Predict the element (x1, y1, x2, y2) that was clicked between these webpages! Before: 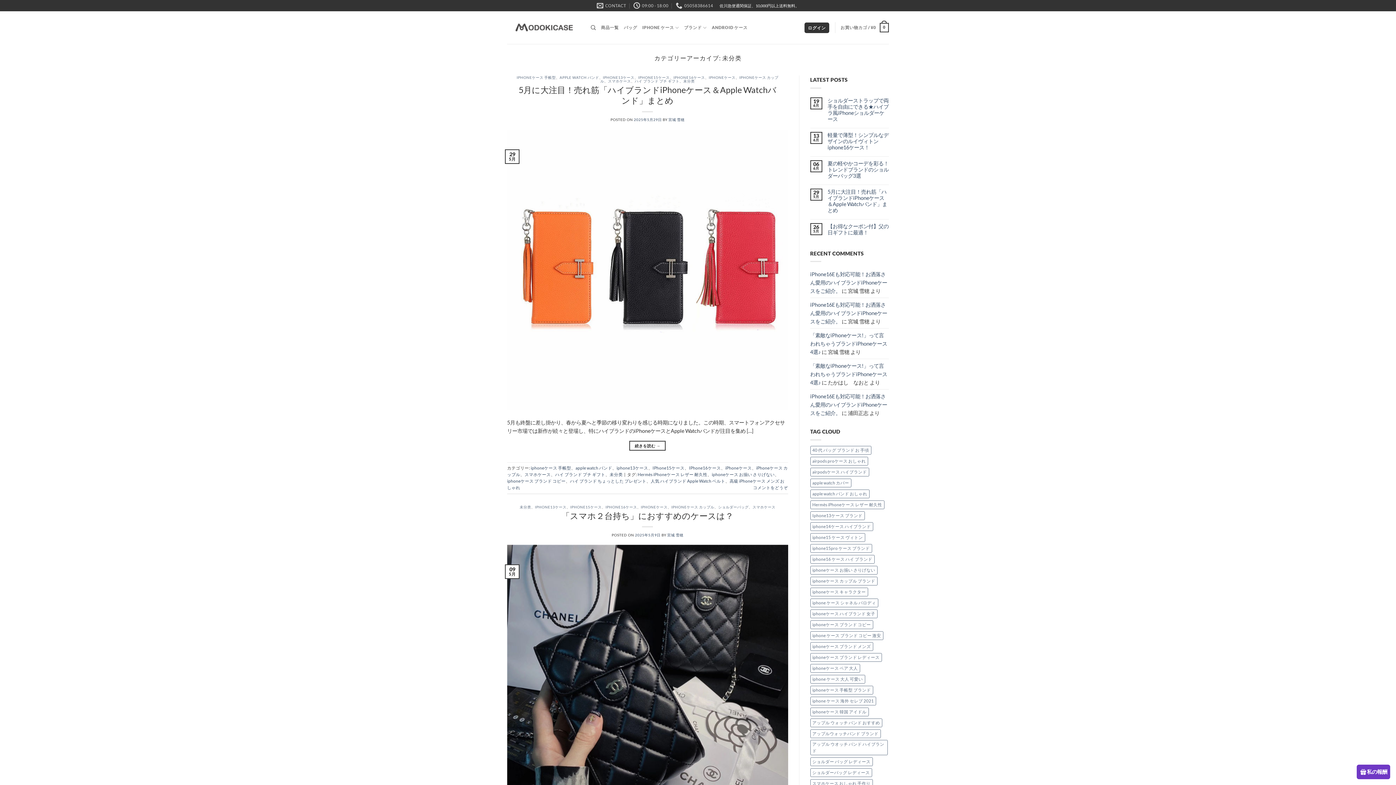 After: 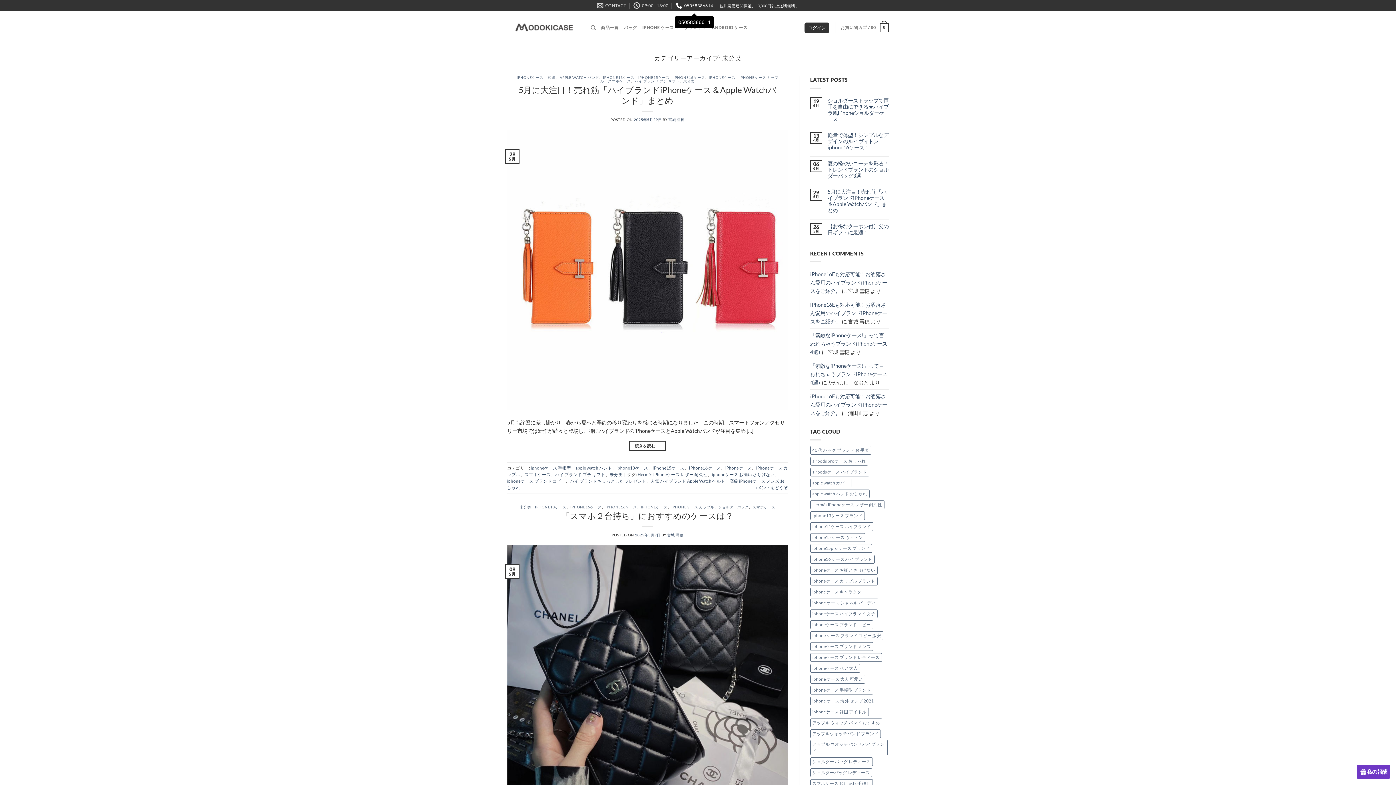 Action: bbox: (676, 0, 713, 11) label: 05058386614